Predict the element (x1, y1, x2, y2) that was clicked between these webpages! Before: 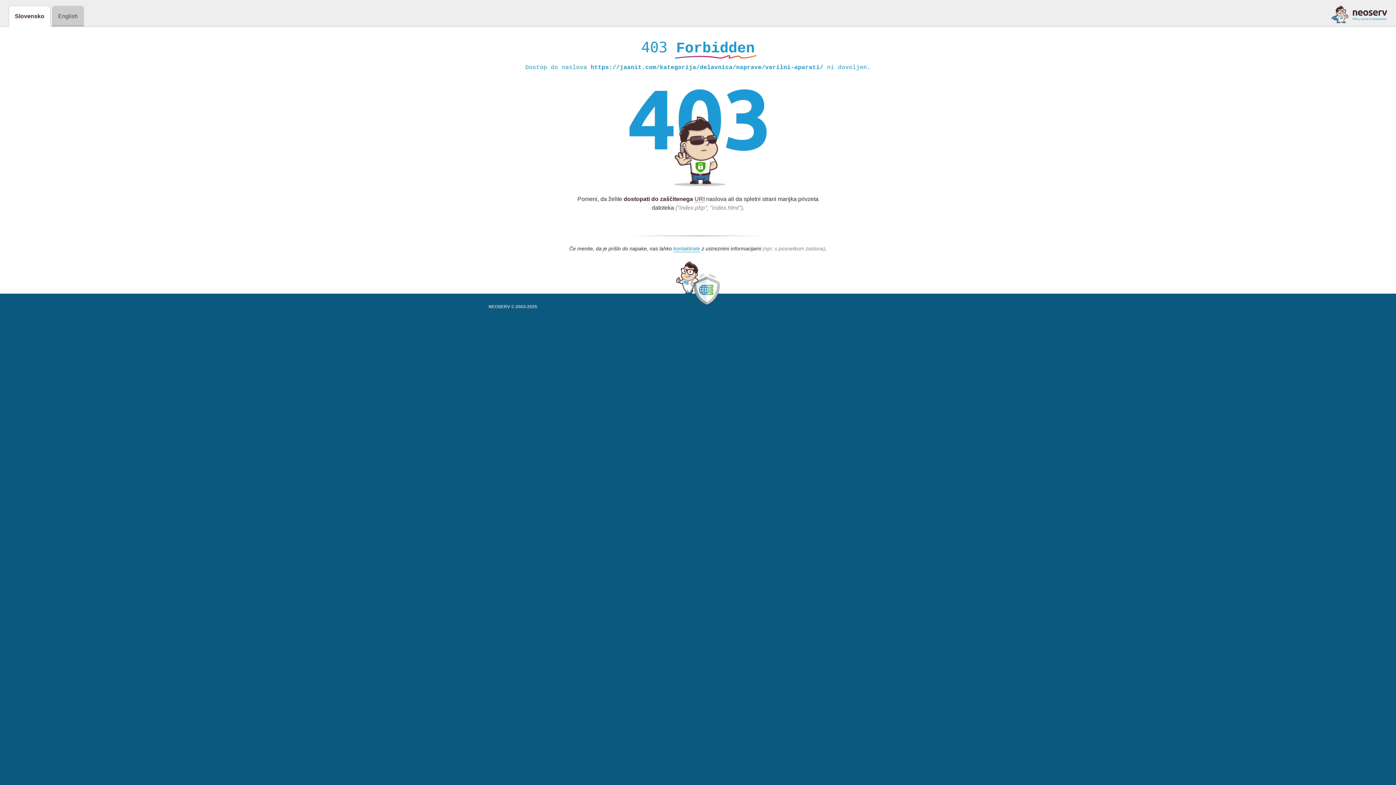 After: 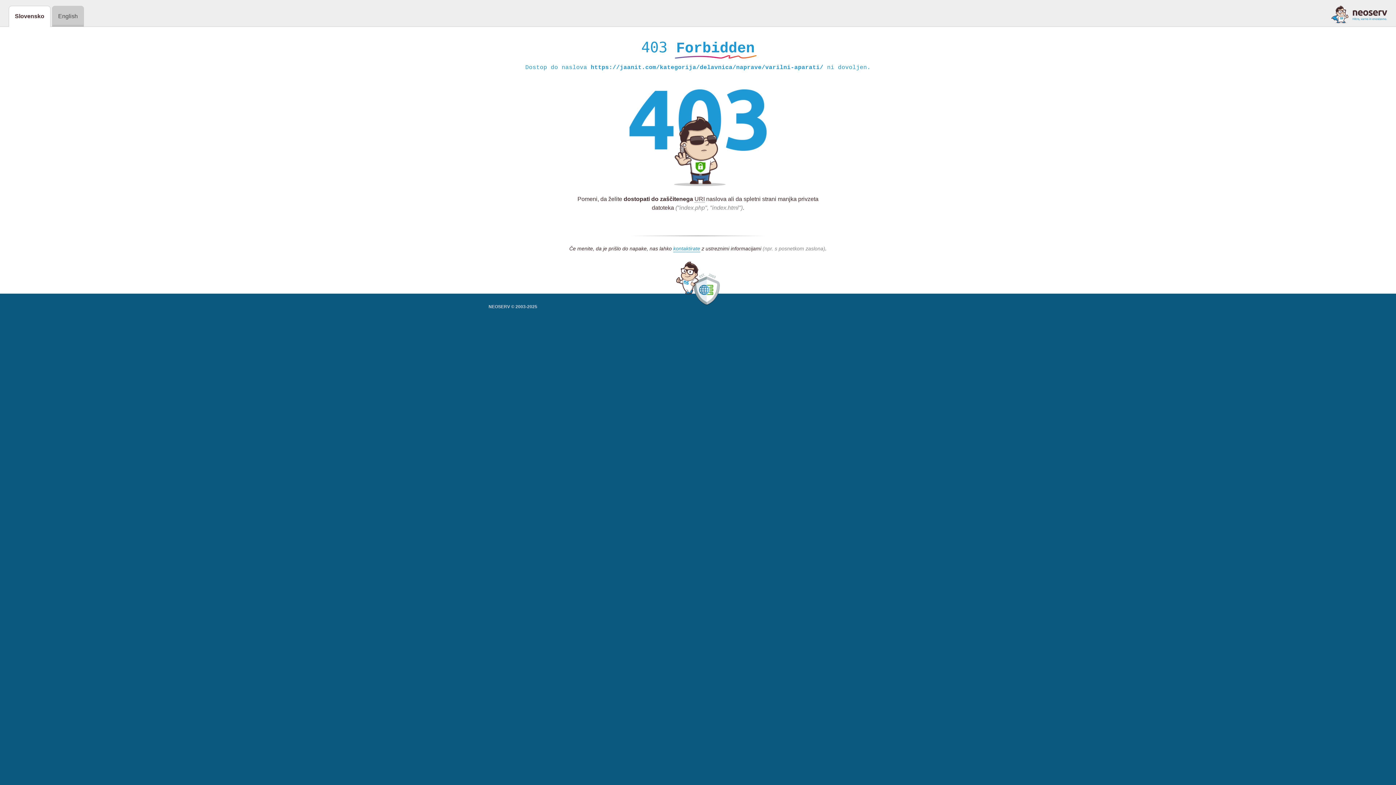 Action: bbox: (1331, 5, 1387, 23)